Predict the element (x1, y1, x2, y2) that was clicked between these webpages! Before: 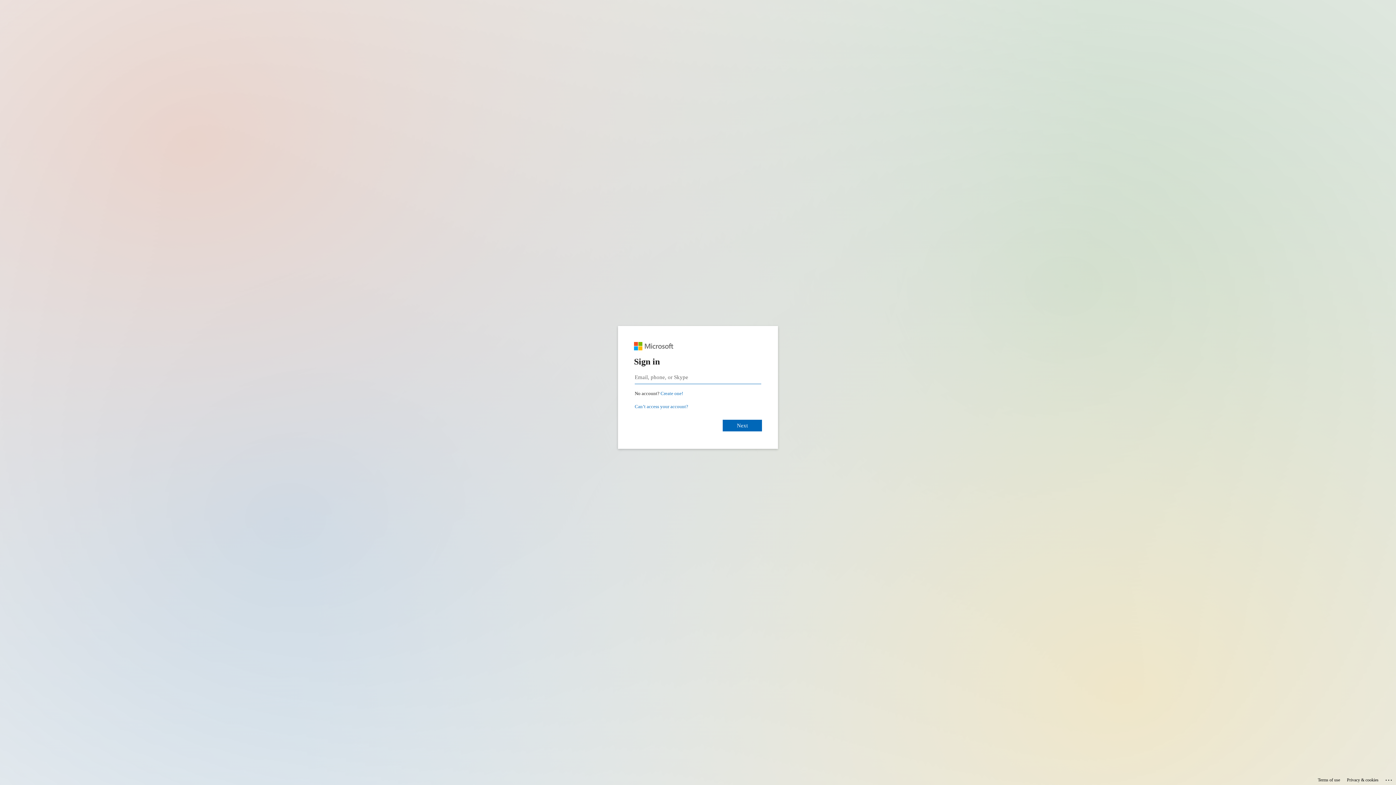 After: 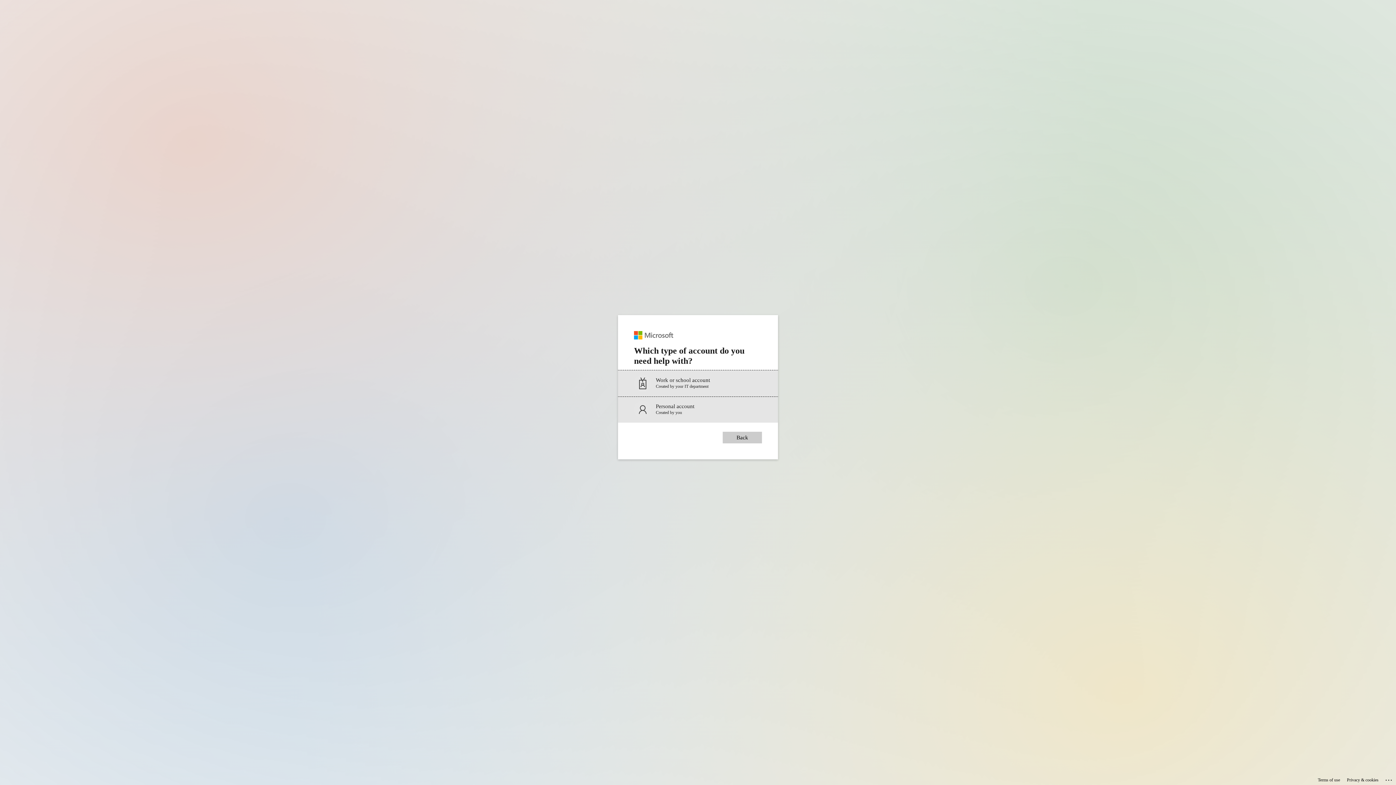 Action: bbox: (634, 404, 688, 409) label: Can’t access your account?